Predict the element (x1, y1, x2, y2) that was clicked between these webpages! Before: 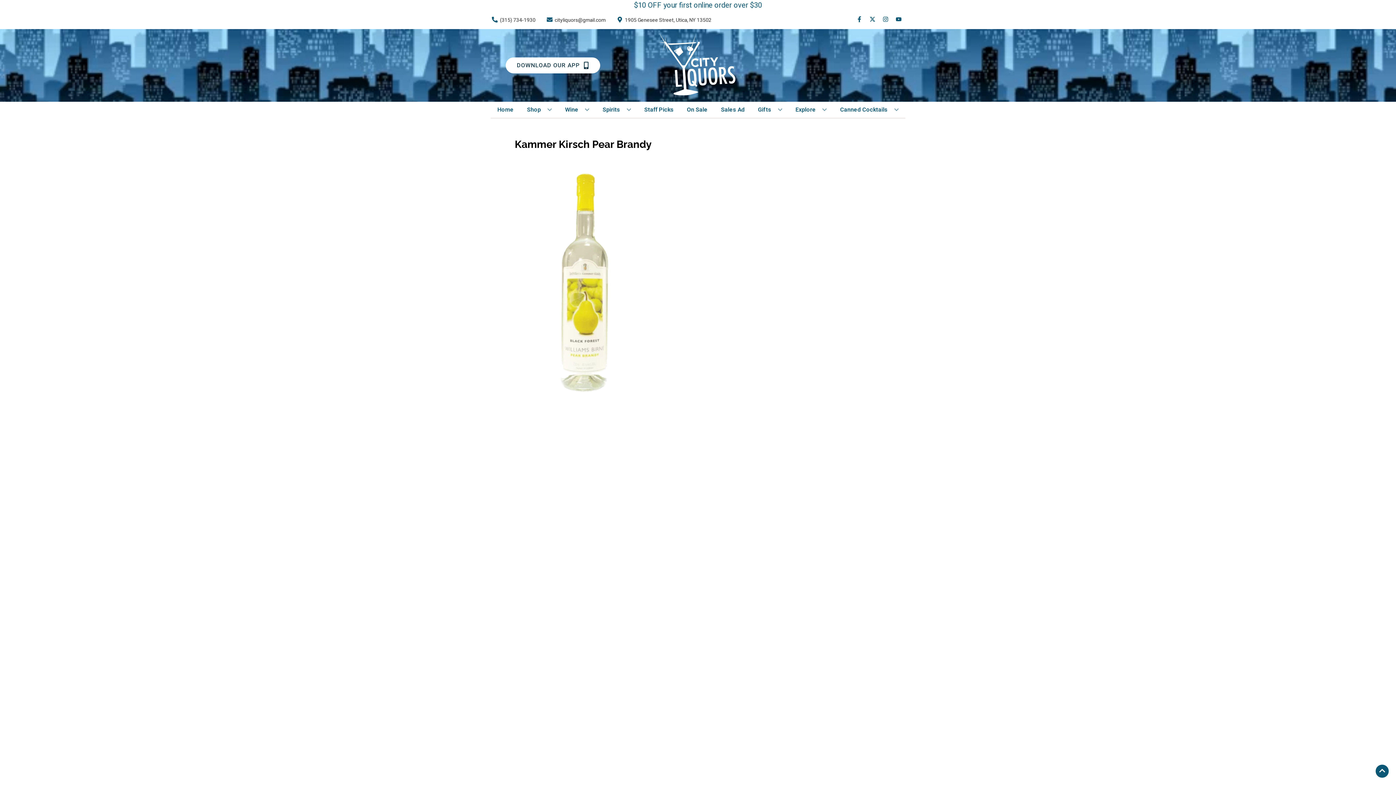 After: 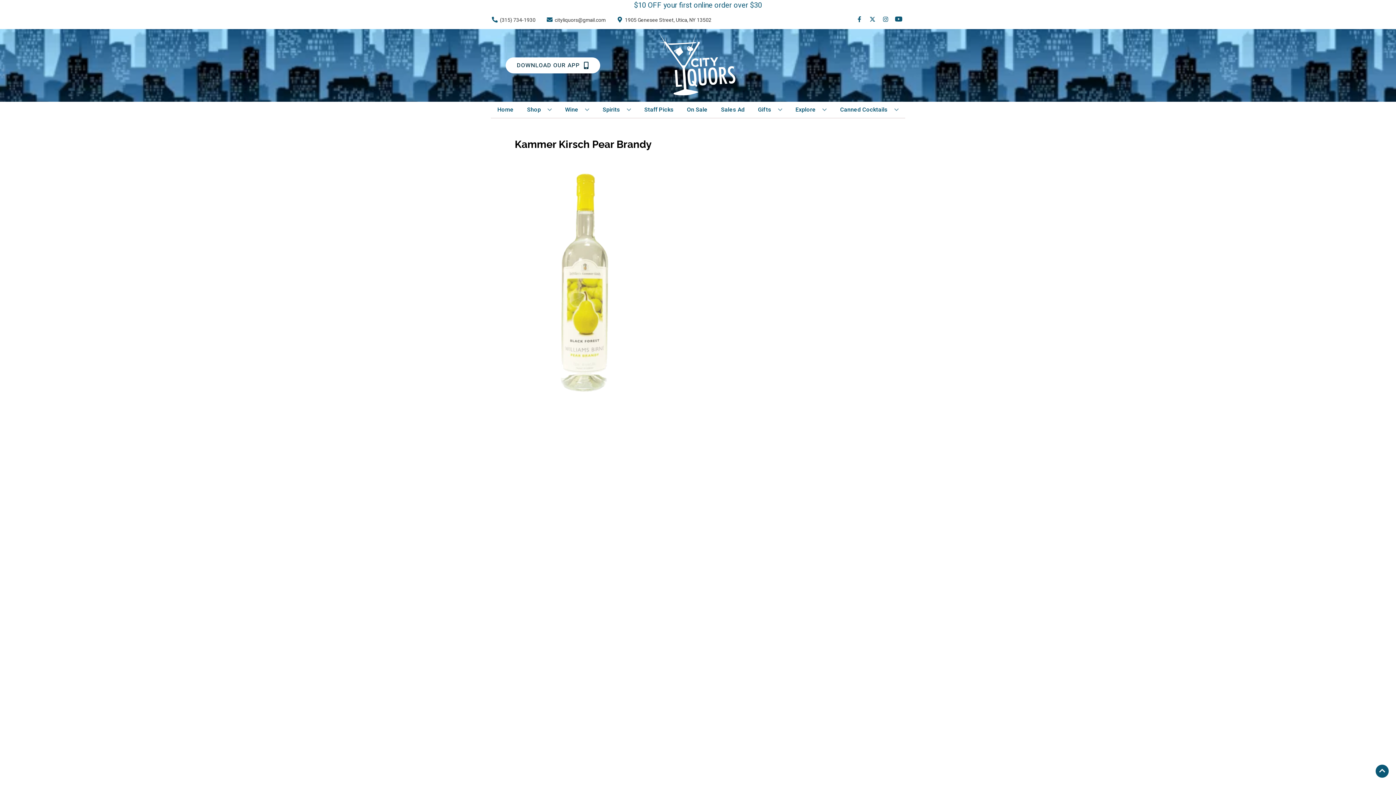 Action: bbox: (892, 16, 905, 23) label: Opens youtube in a new tab